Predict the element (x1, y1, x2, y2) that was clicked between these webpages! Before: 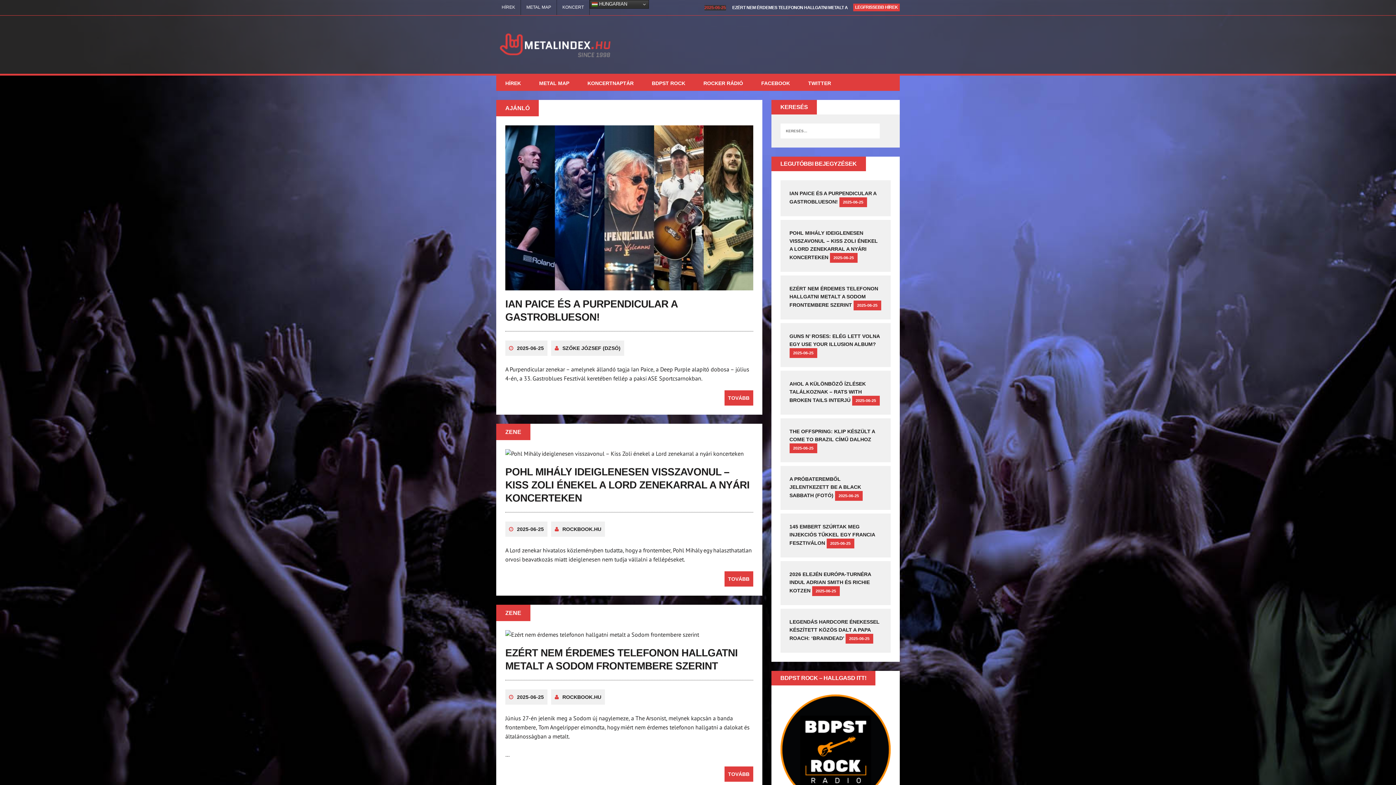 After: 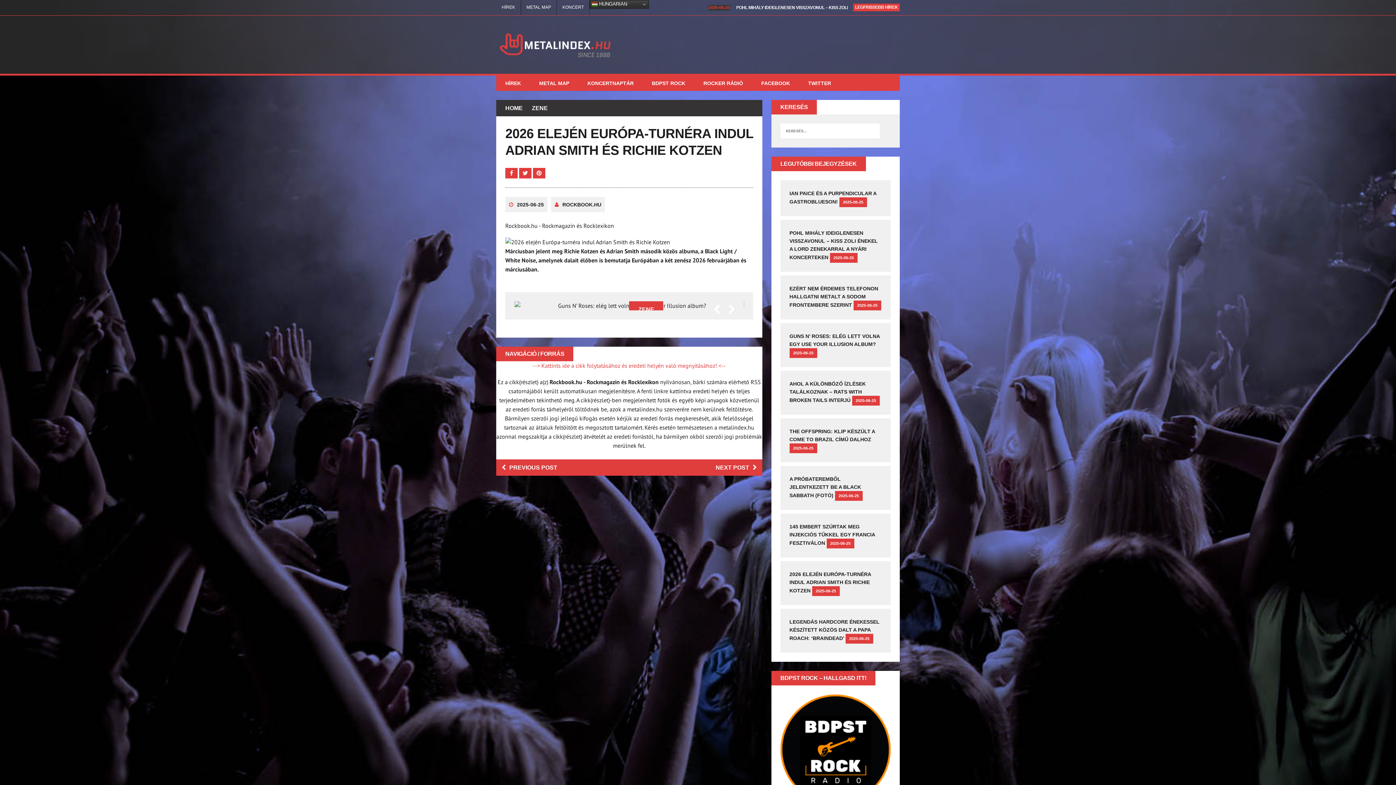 Action: label: 2026 ELEJÉN EURÓPA-TURNÉRA INDUL ADRIAN SMITH ÉS RICHIE KOTZEN bbox: (789, 571, 871, 593)